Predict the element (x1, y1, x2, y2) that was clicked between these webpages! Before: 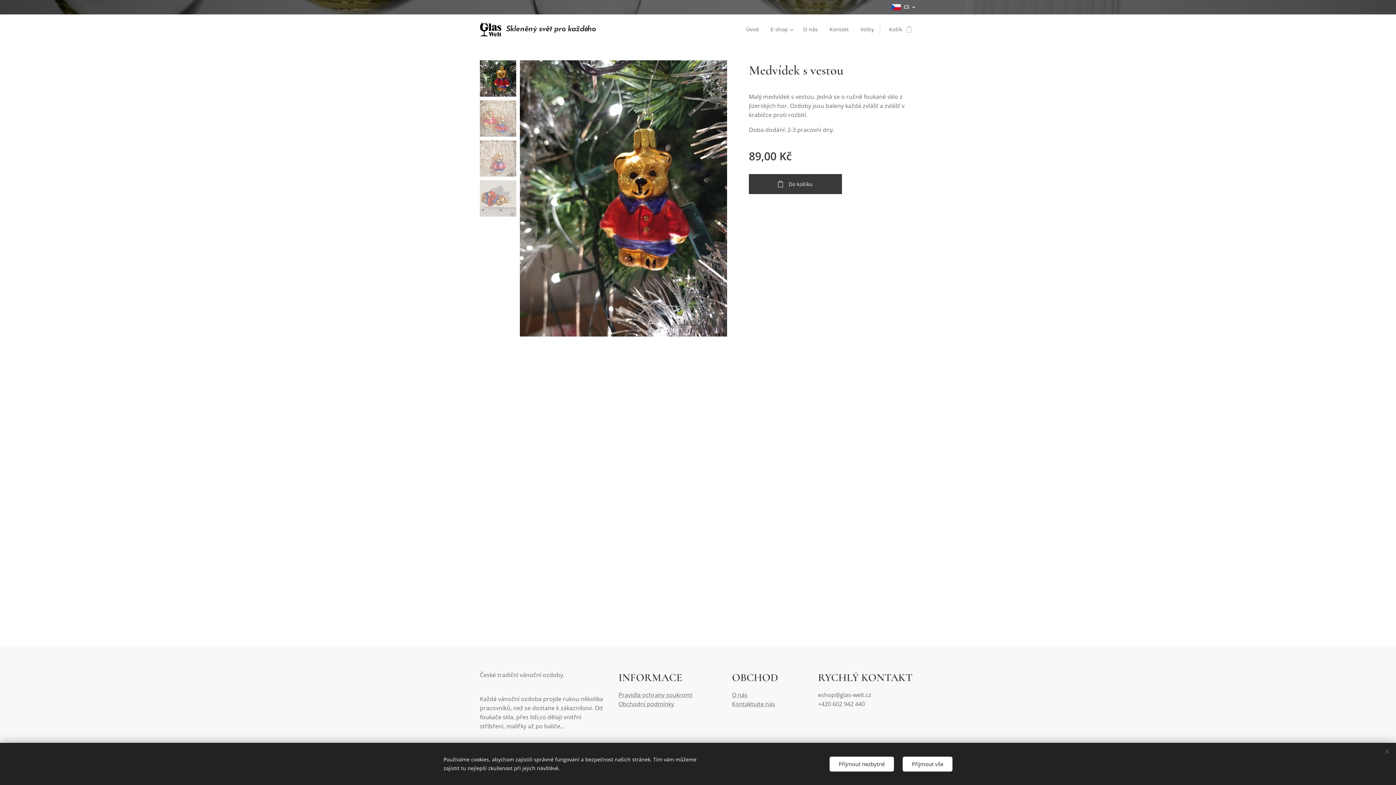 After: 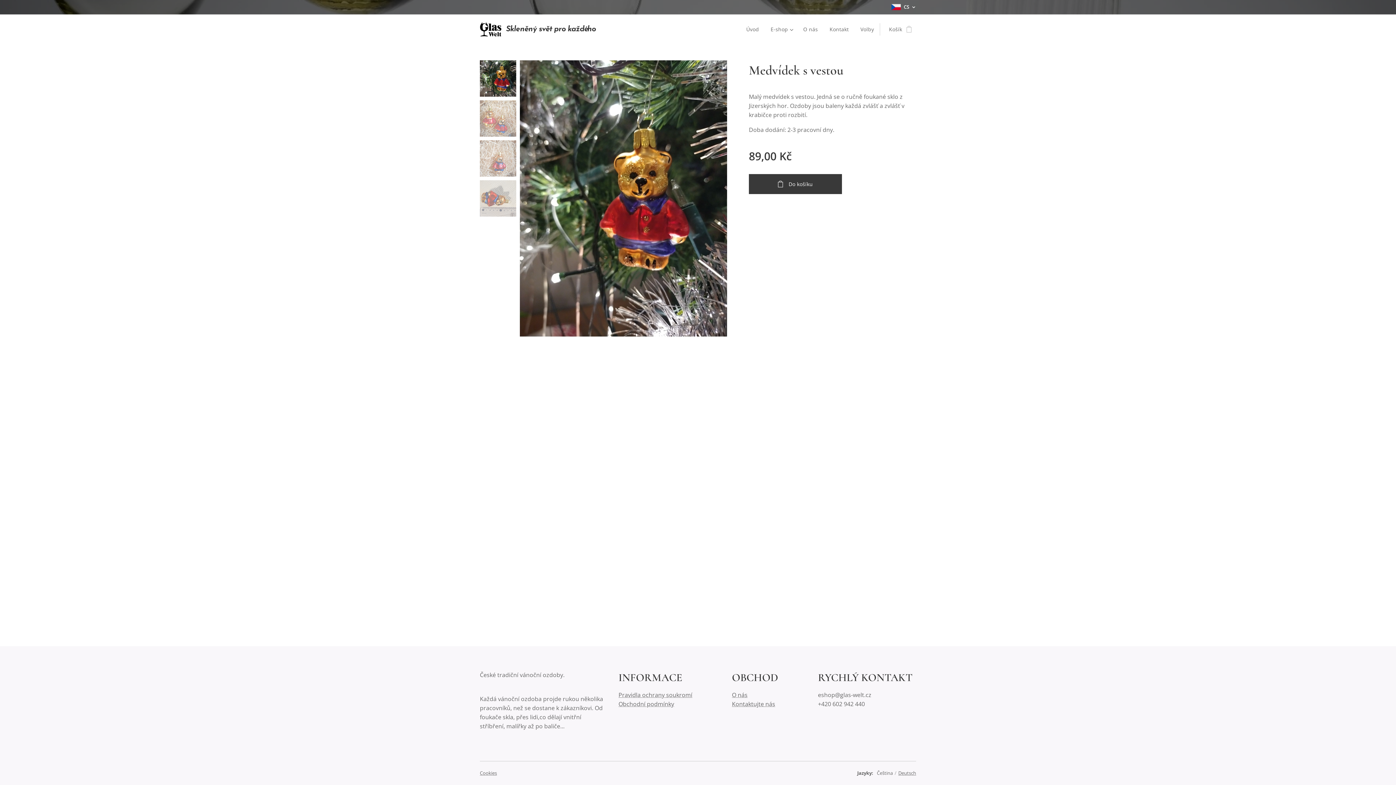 Action: label: Přijmout vše bbox: (902, 756, 952, 771)